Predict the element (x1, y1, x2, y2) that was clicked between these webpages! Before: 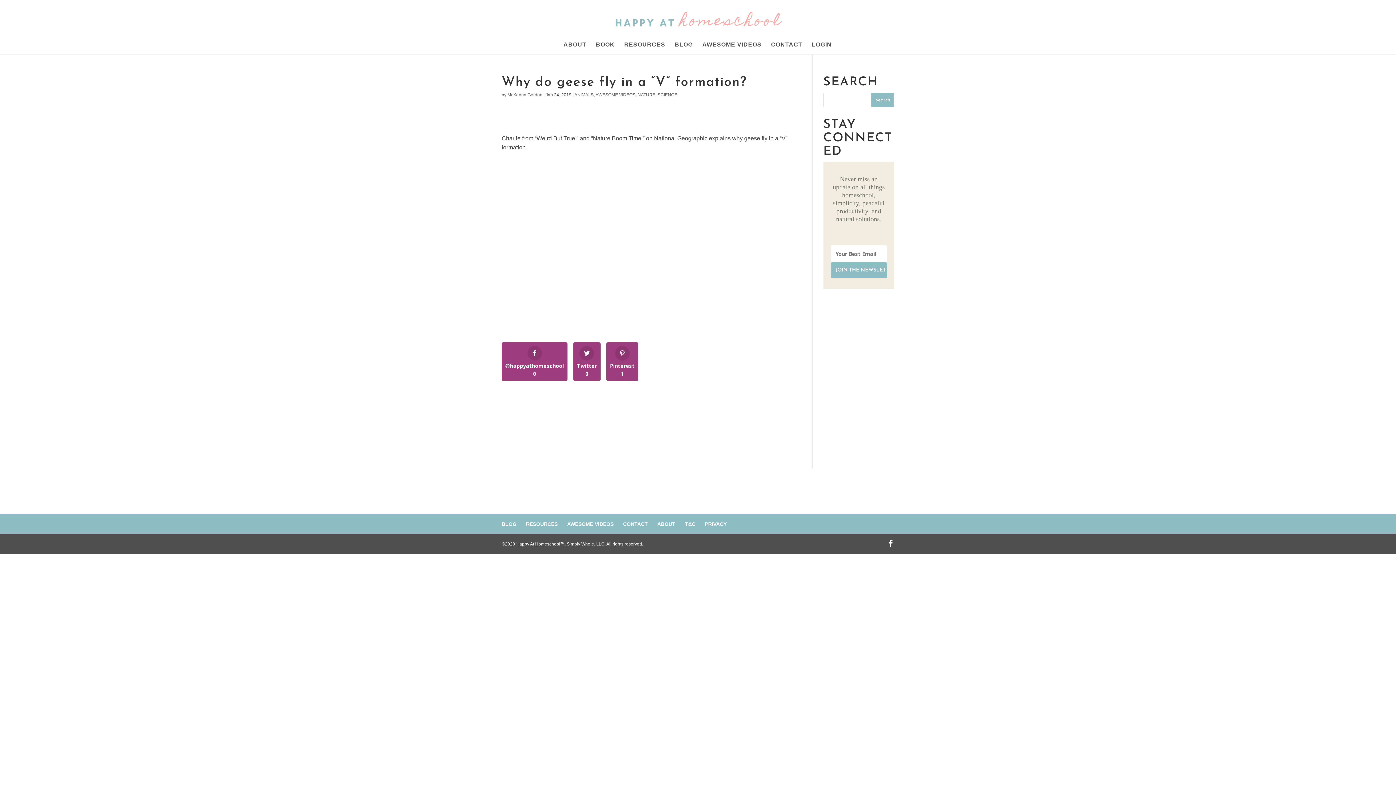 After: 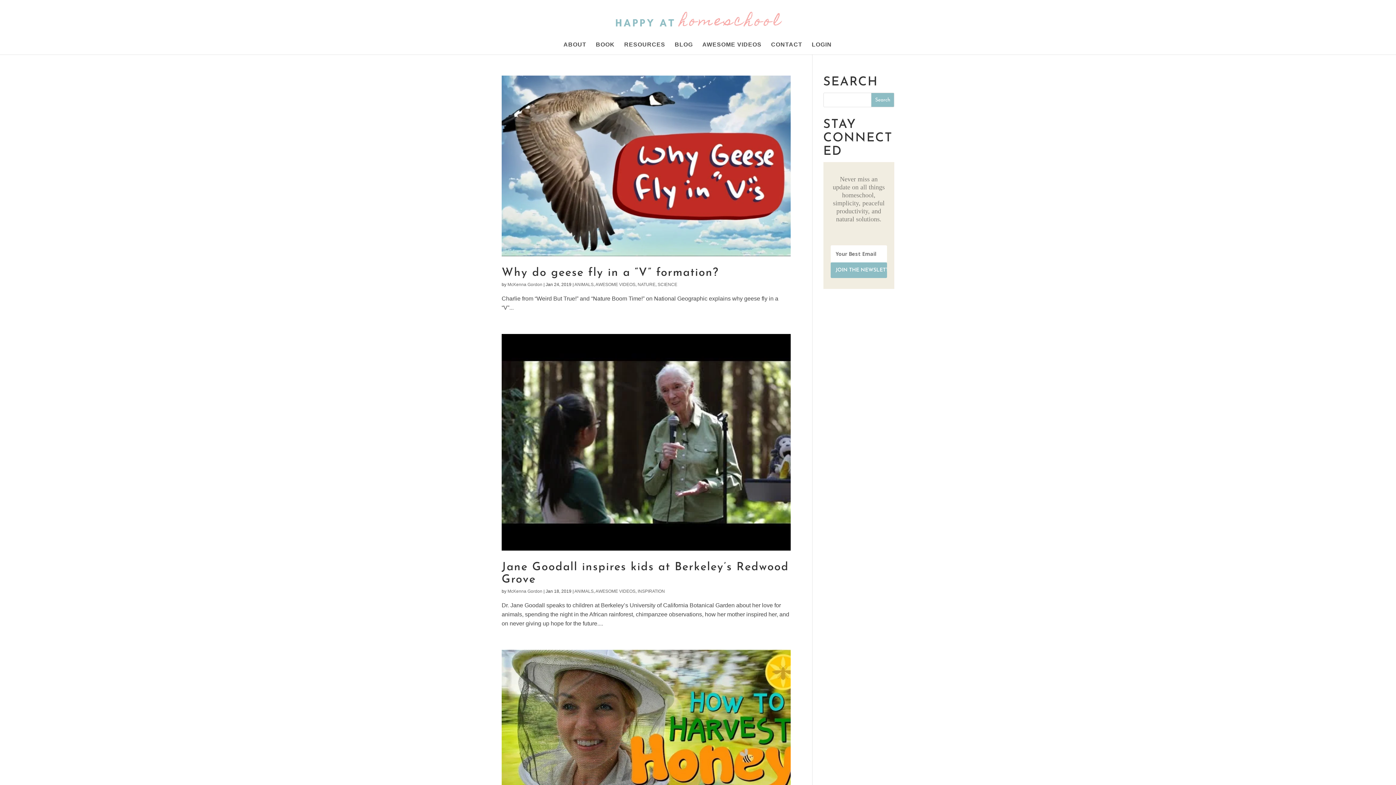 Action: bbox: (574, 92, 593, 97) label: ANIMALS